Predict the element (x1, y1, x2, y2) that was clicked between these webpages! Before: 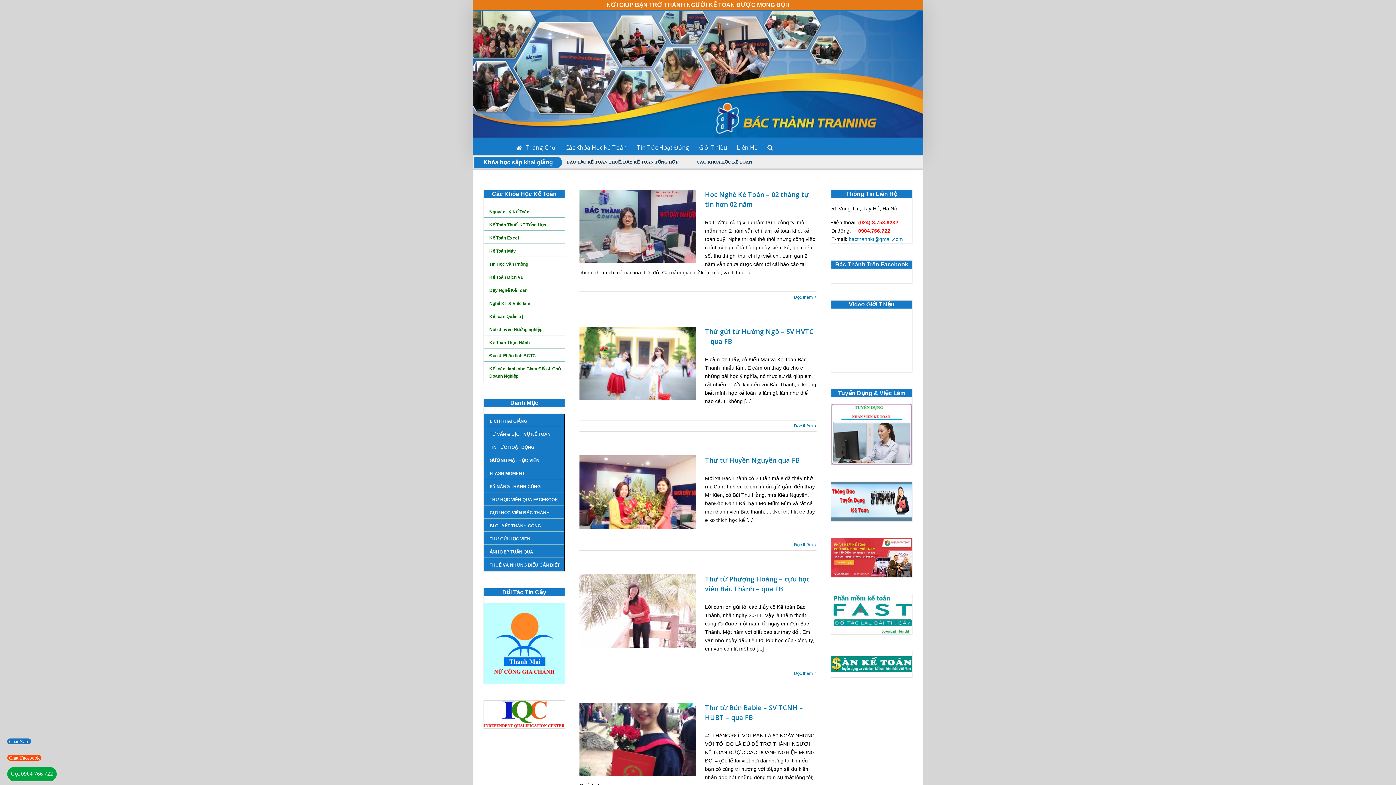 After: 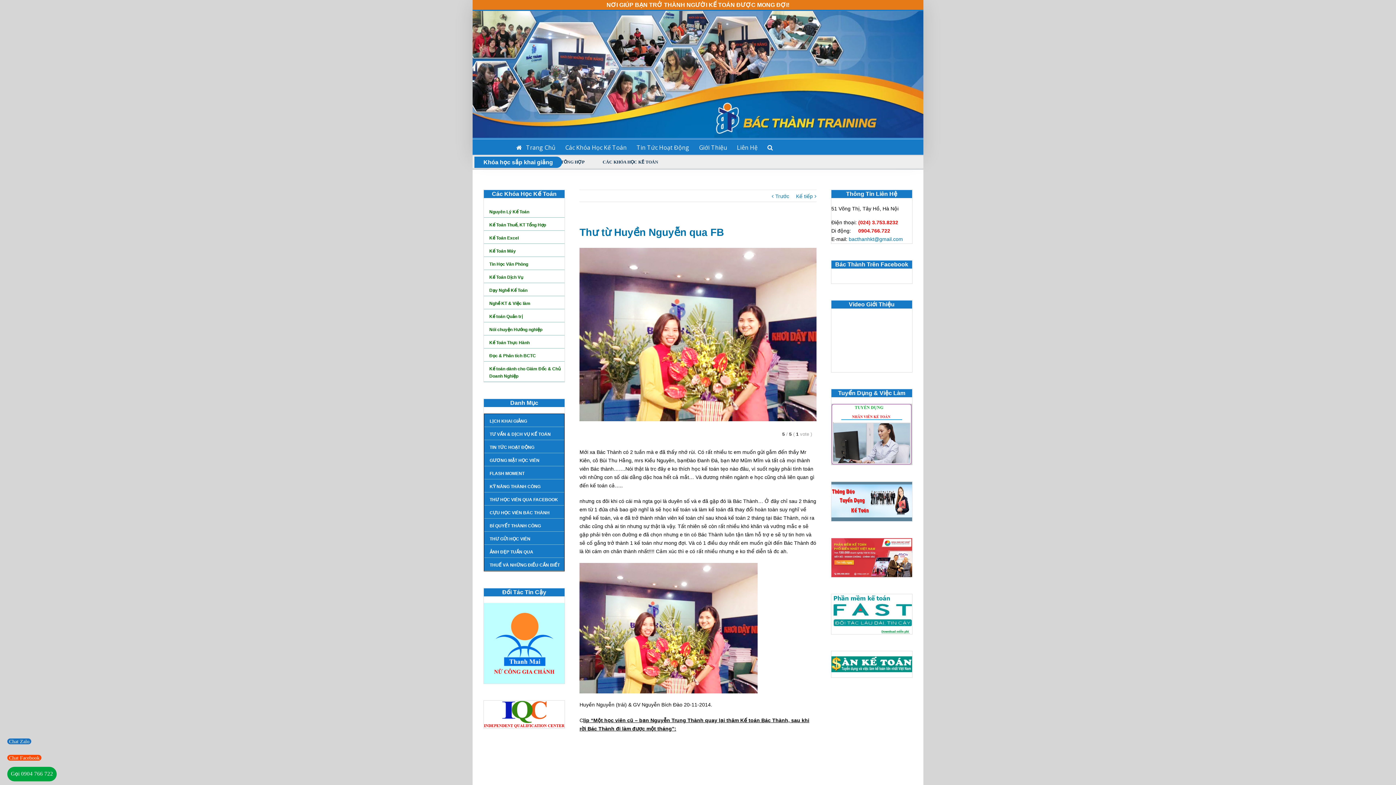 Action: label: Đọc thêm bbox: (794, 634, 813, 639)